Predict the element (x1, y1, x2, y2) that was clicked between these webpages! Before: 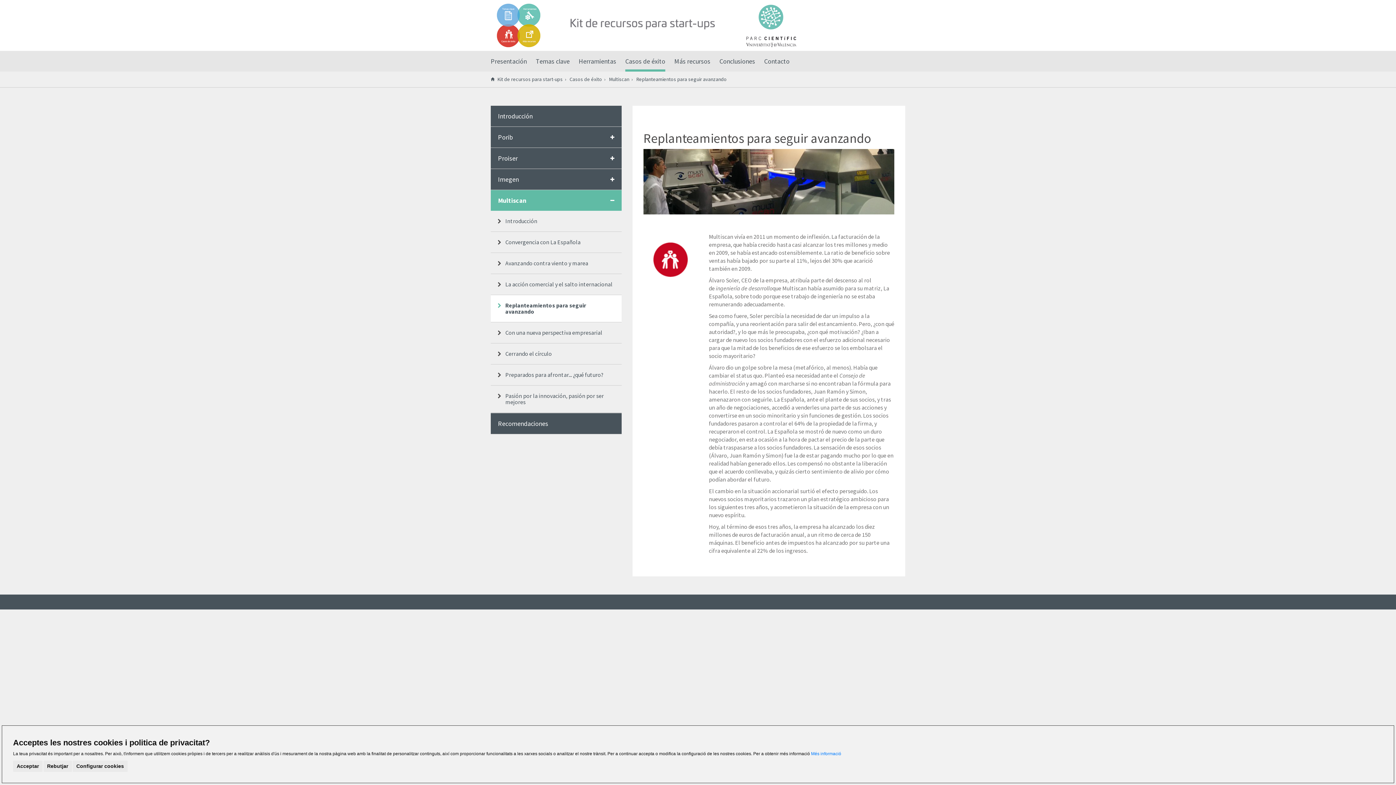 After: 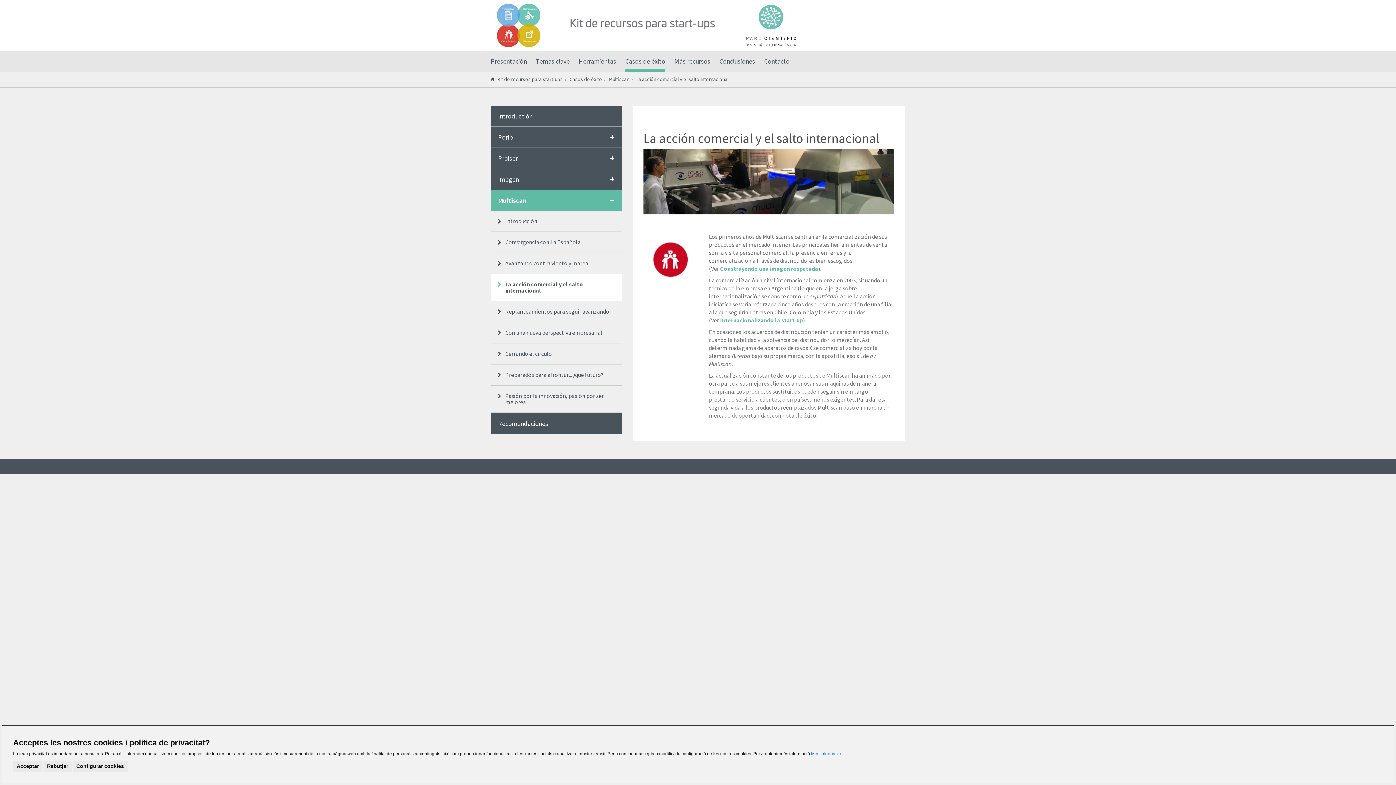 Action: bbox: (490, 274, 621, 295) label: La acción comercial y el salto internacional